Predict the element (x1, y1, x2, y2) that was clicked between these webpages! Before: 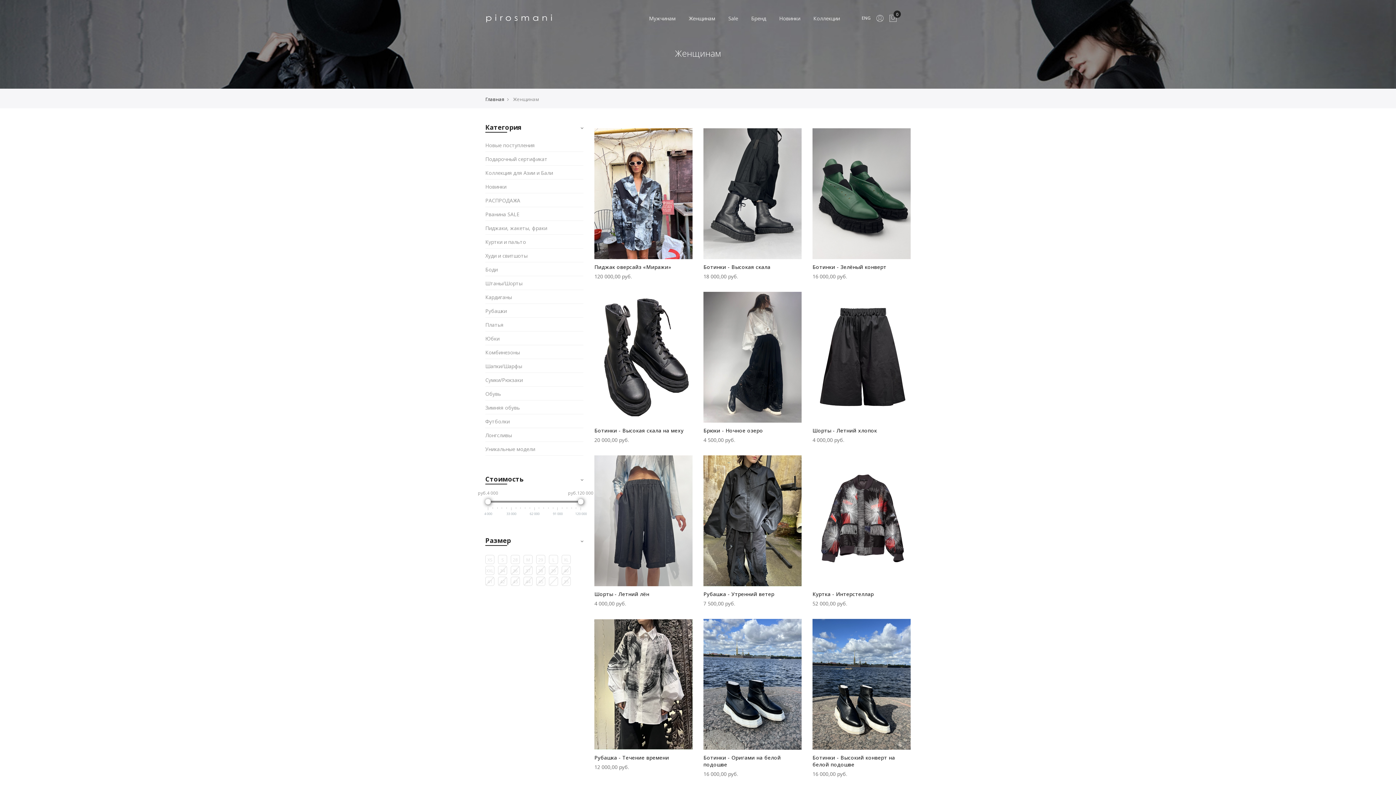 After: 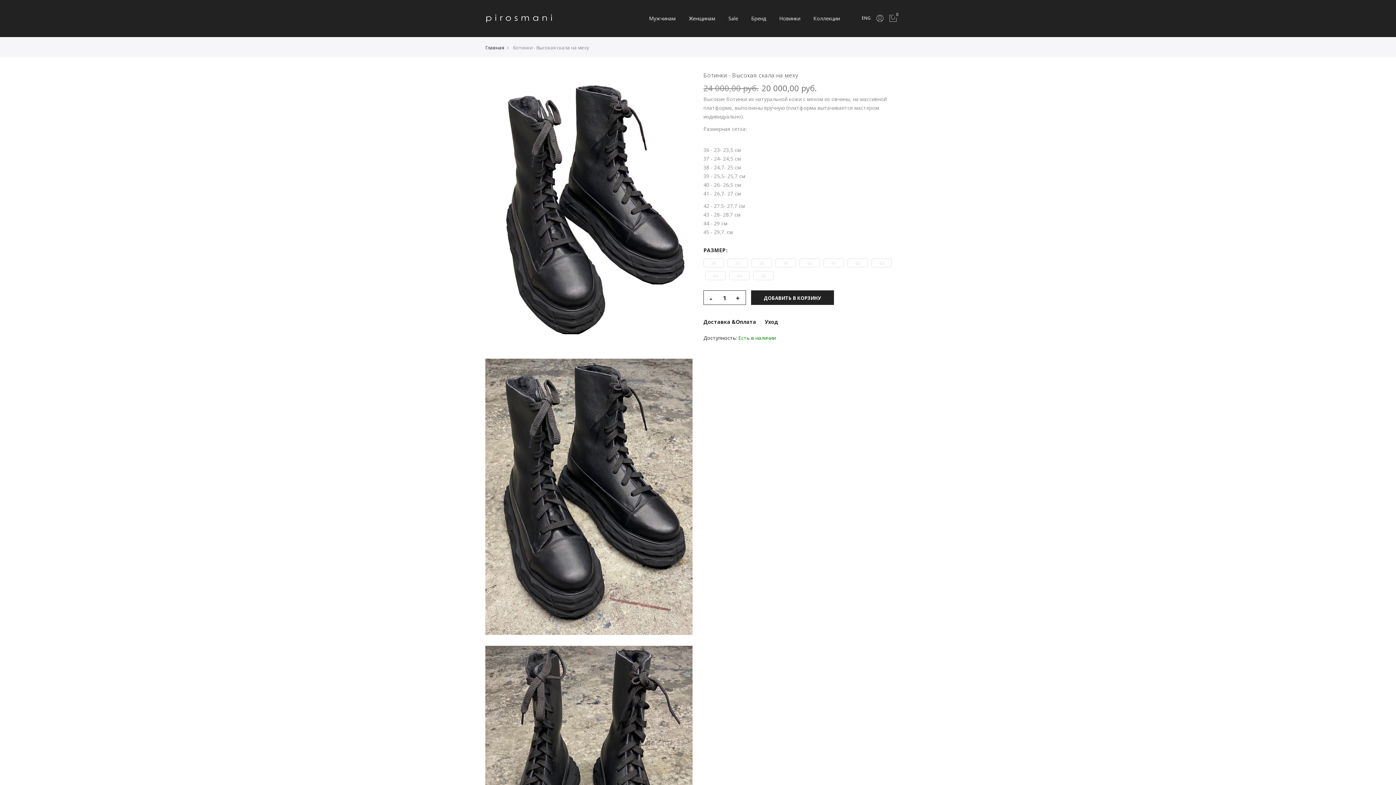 Action: label: Ботинки - Высокая скала на меху bbox: (594, 427, 683, 434)